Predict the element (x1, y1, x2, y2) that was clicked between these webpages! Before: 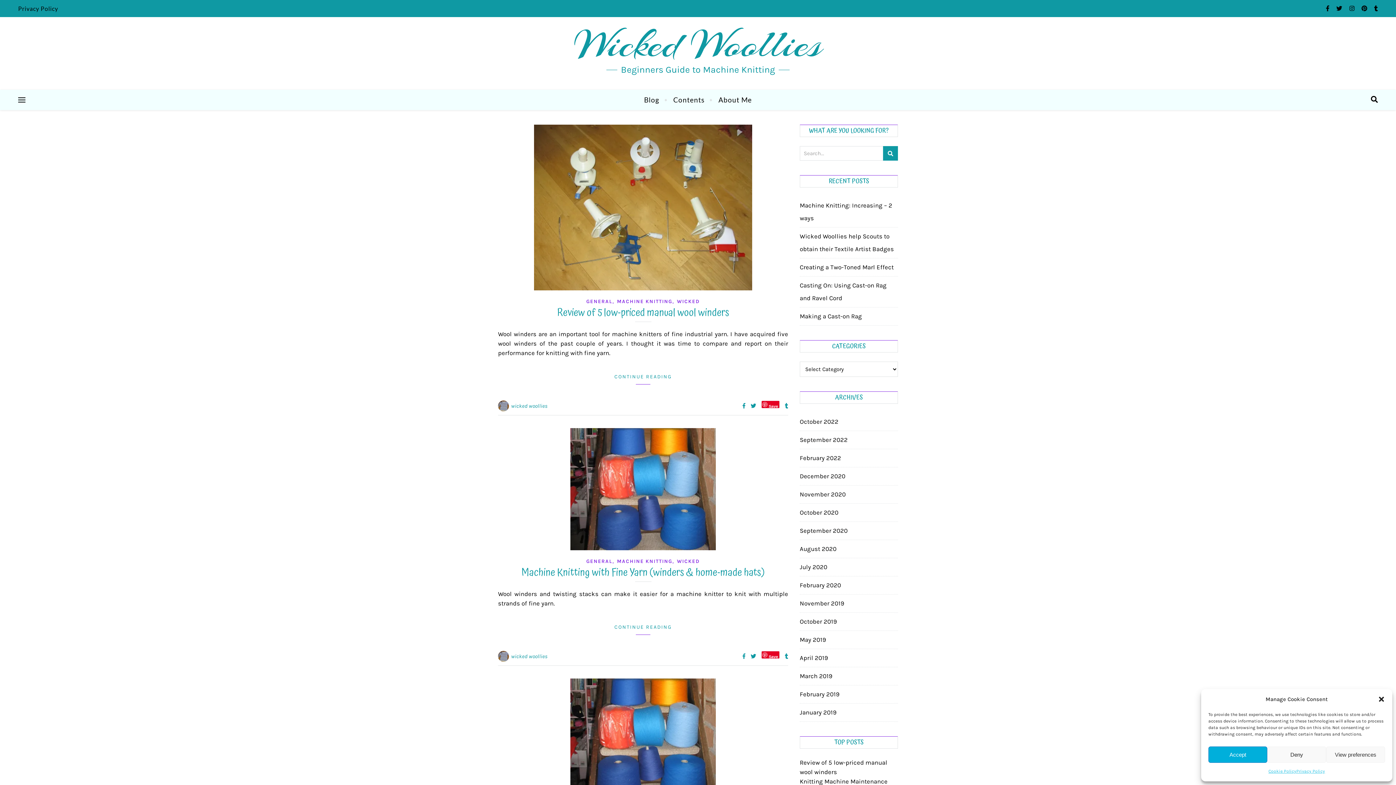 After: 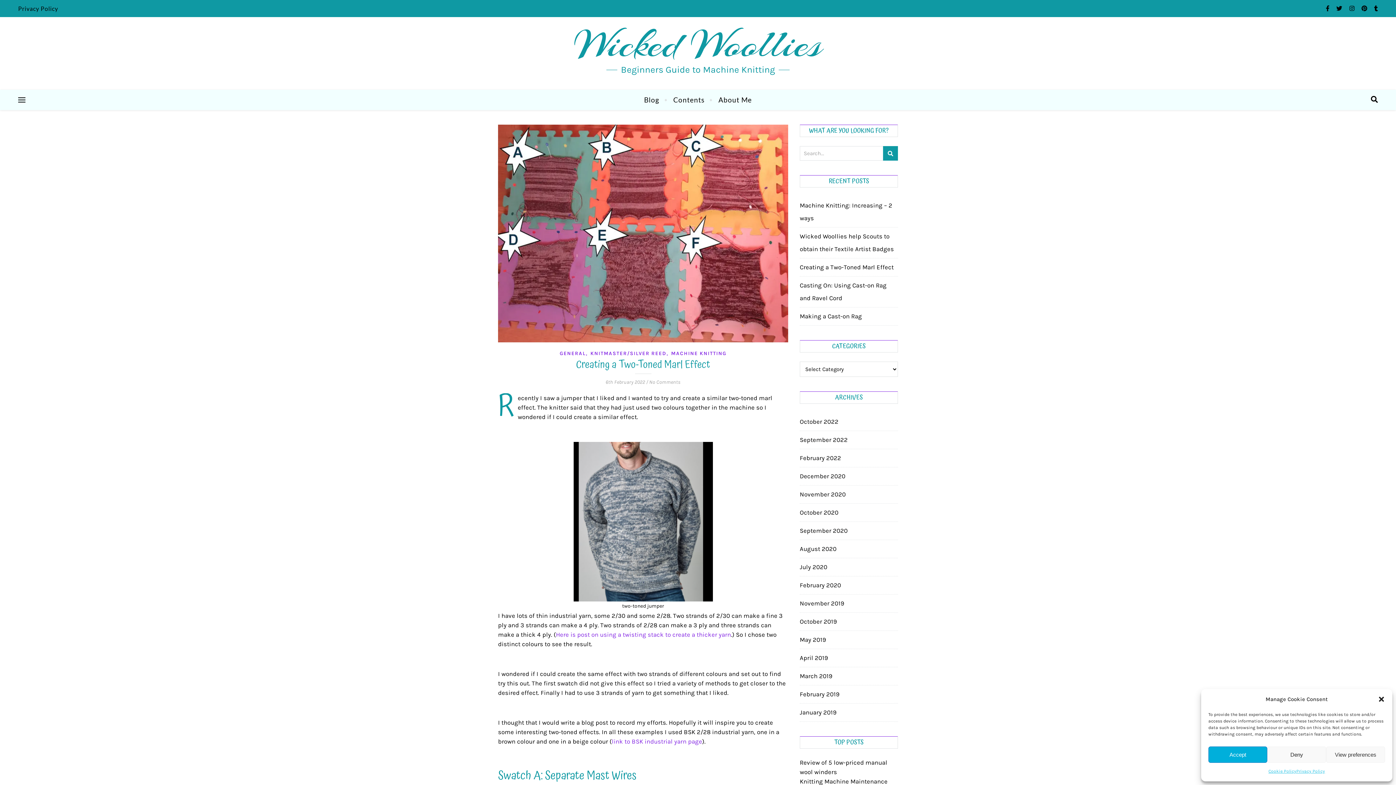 Action: bbox: (800, 263, 893, 270) label: Creating a Two-Toned Marl Effect